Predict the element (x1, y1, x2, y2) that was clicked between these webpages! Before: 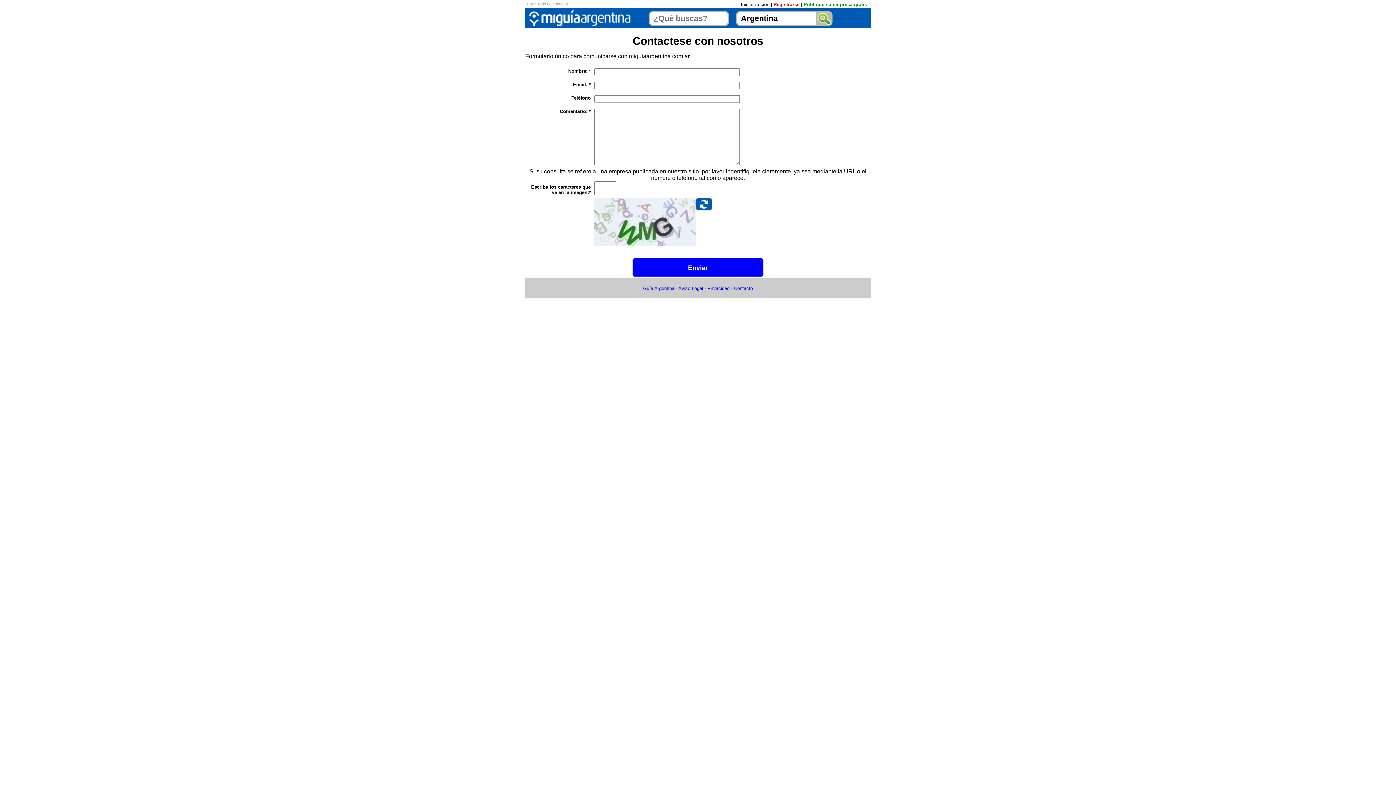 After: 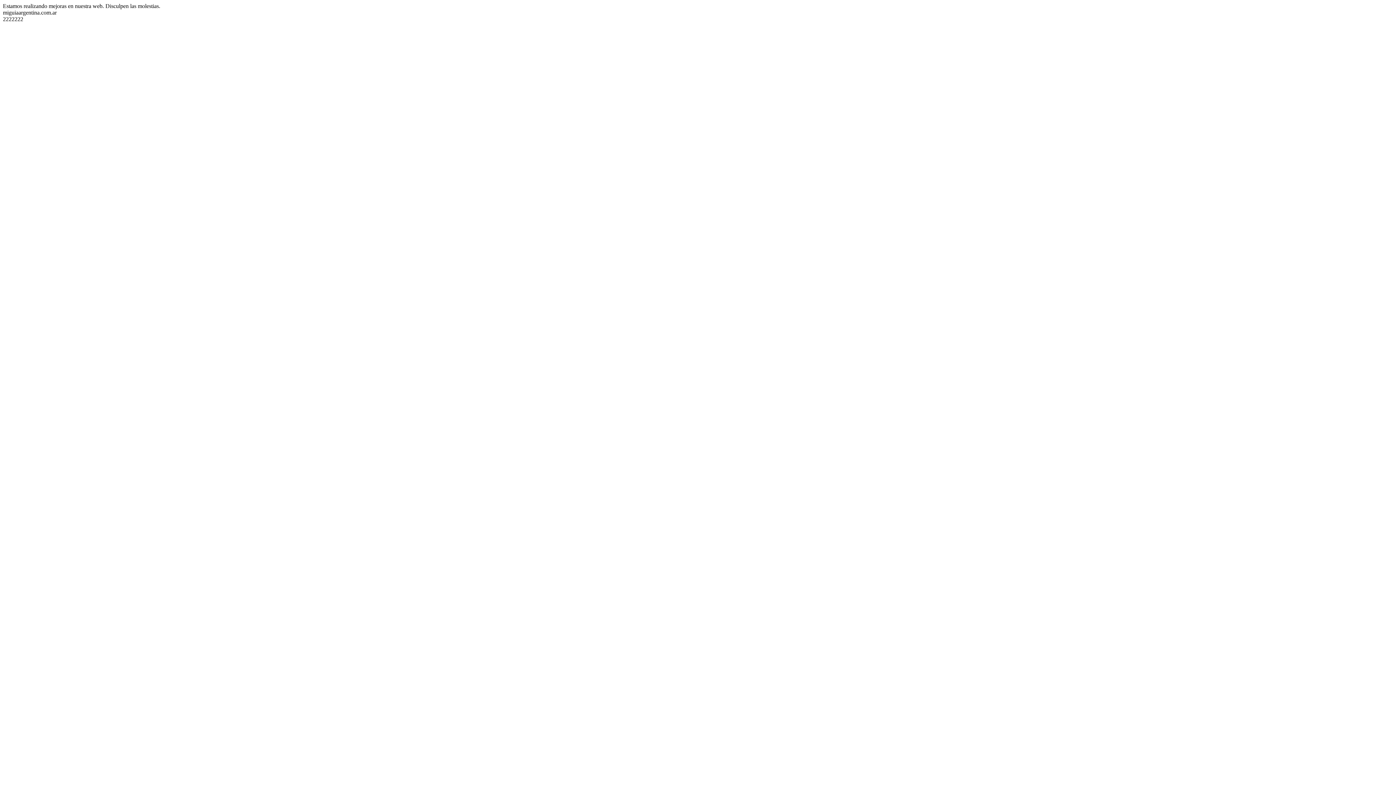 Action: label: Publique su empresa gratis bbox: (803, 1, 867, 7)